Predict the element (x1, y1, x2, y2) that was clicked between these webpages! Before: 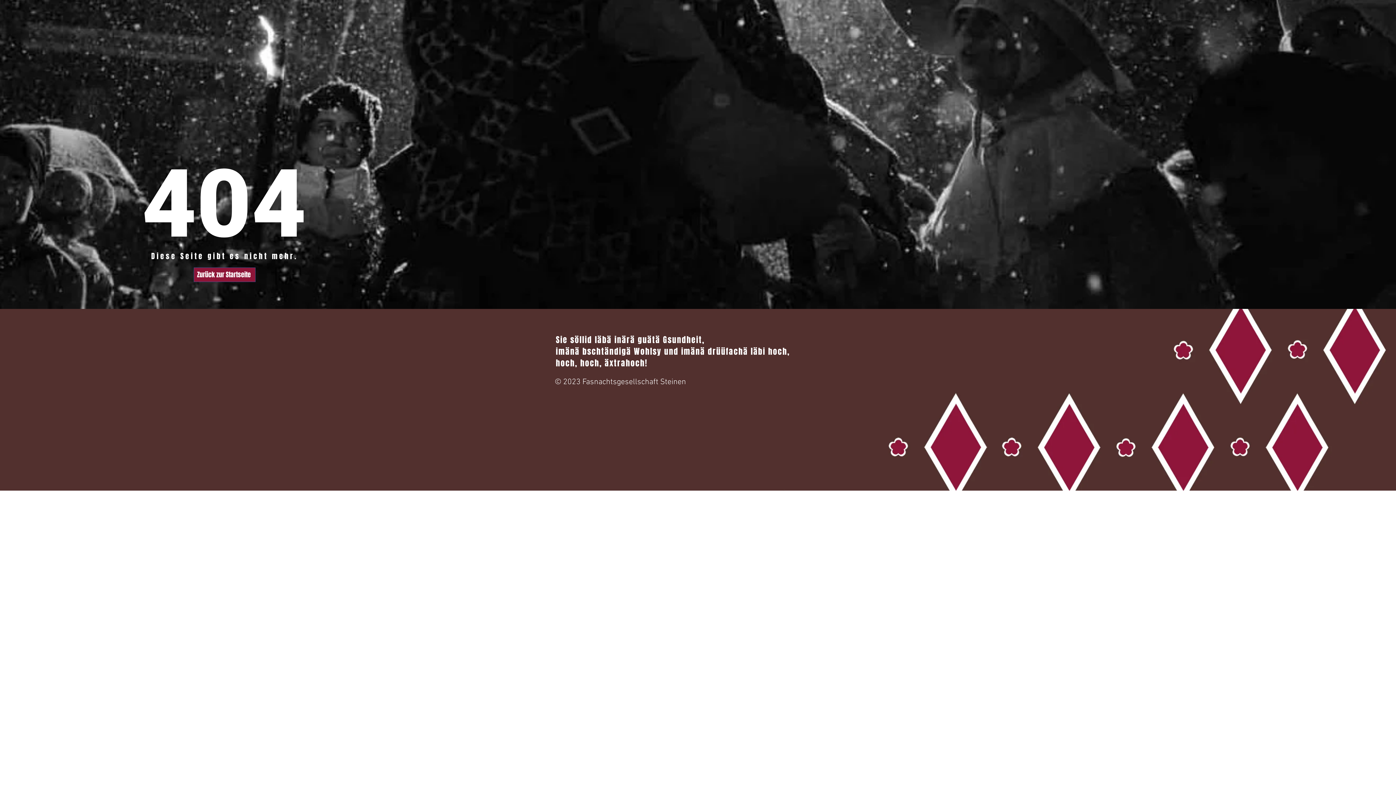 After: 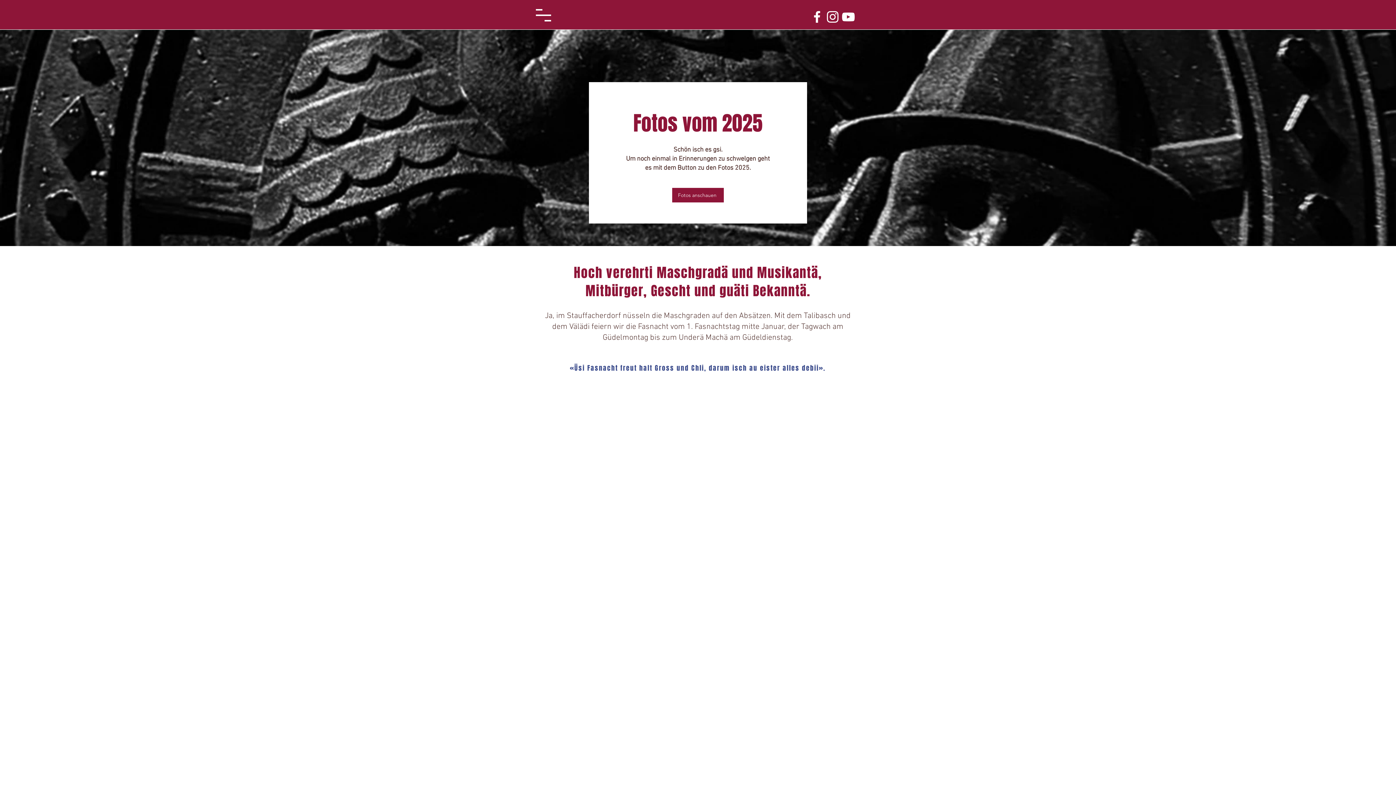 Action: label: Zurück zur Startseite bbox: (193, 267, 255, 282)